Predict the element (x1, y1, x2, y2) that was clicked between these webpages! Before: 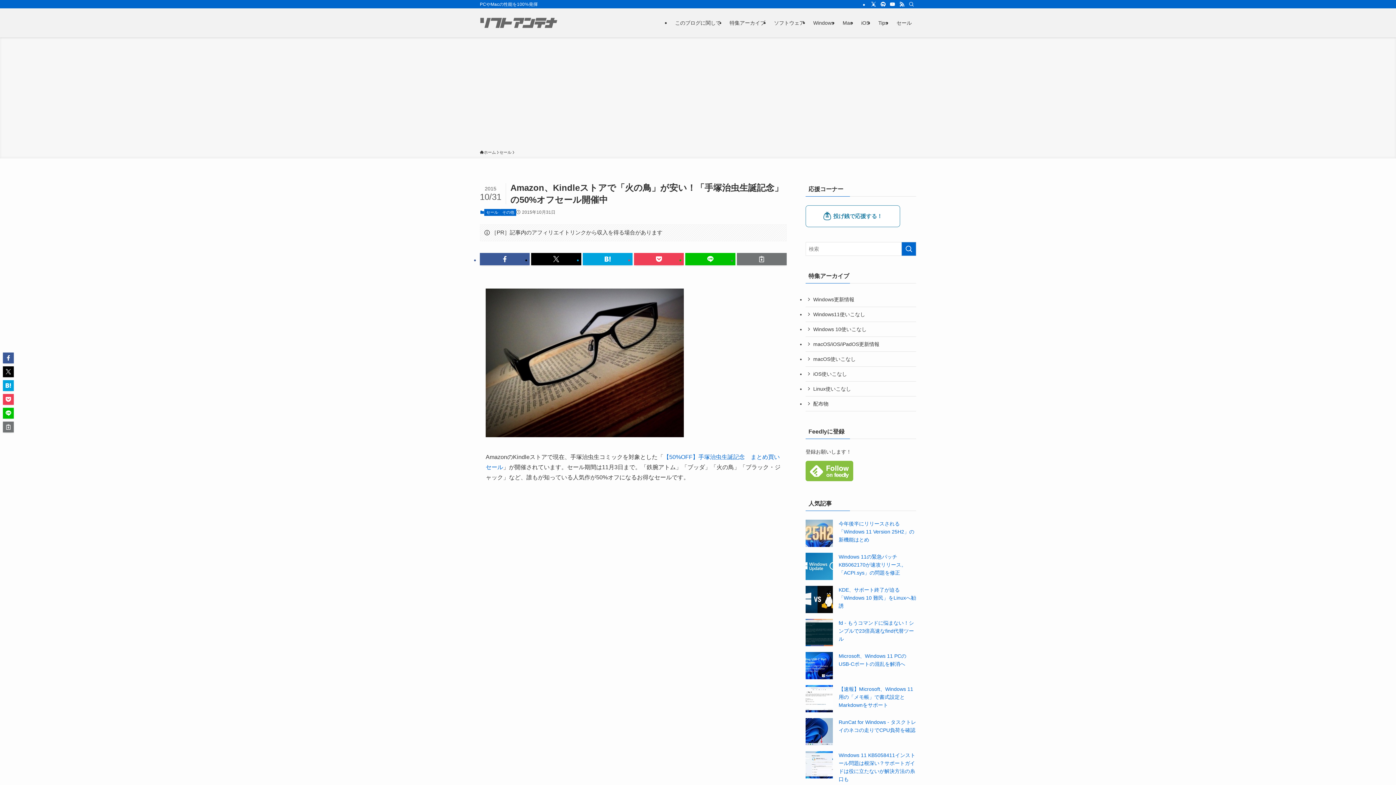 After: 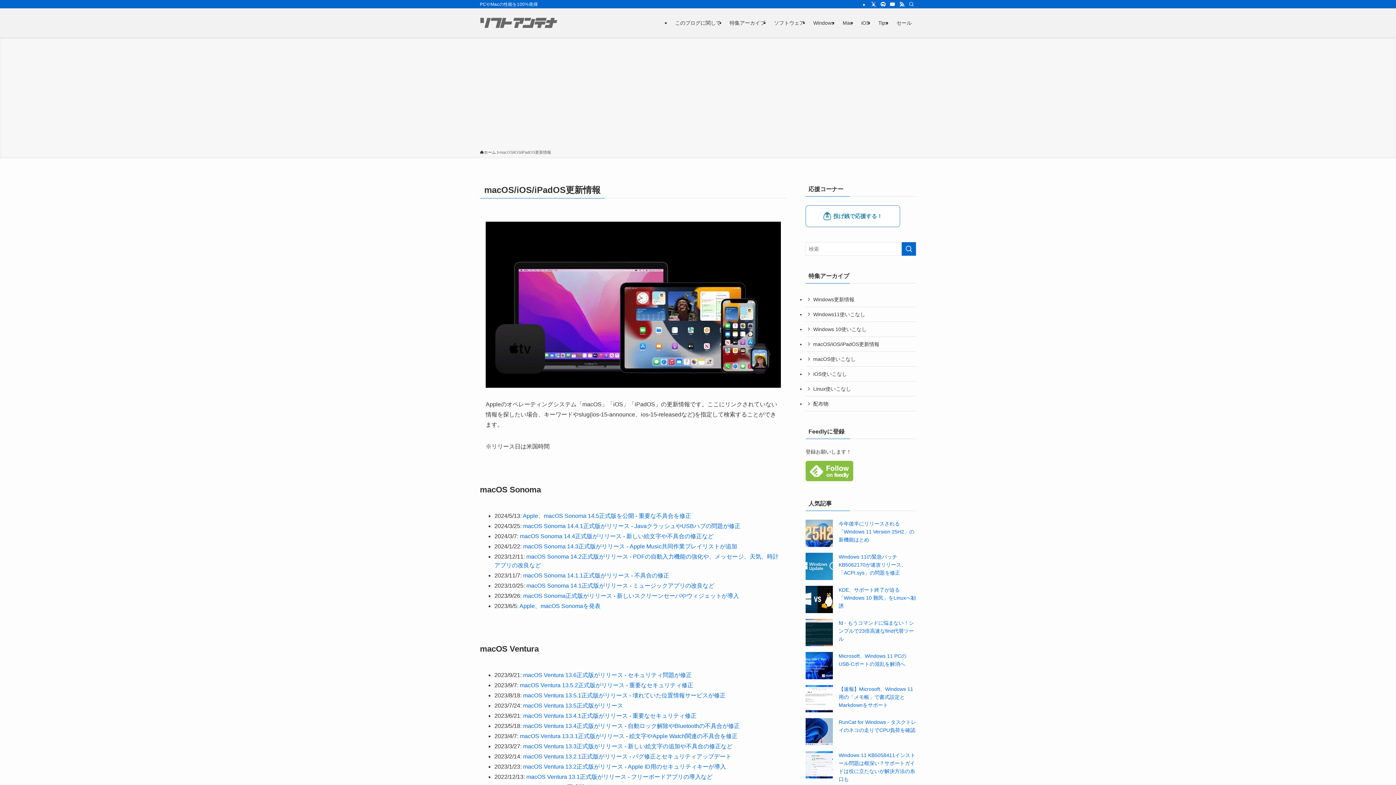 Action: bbox: (805, 337, 916, 352) label: macOS/iOS/iPadOS更新情報